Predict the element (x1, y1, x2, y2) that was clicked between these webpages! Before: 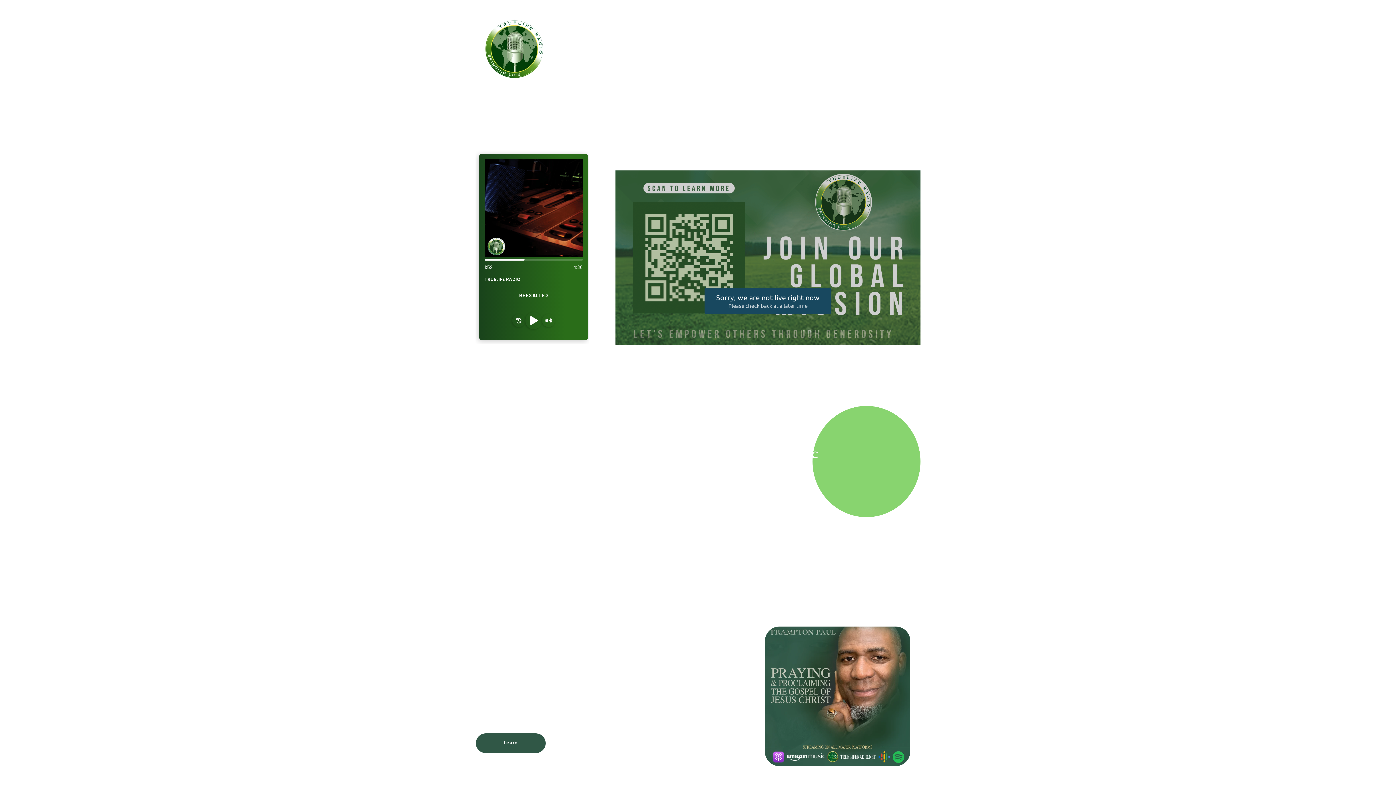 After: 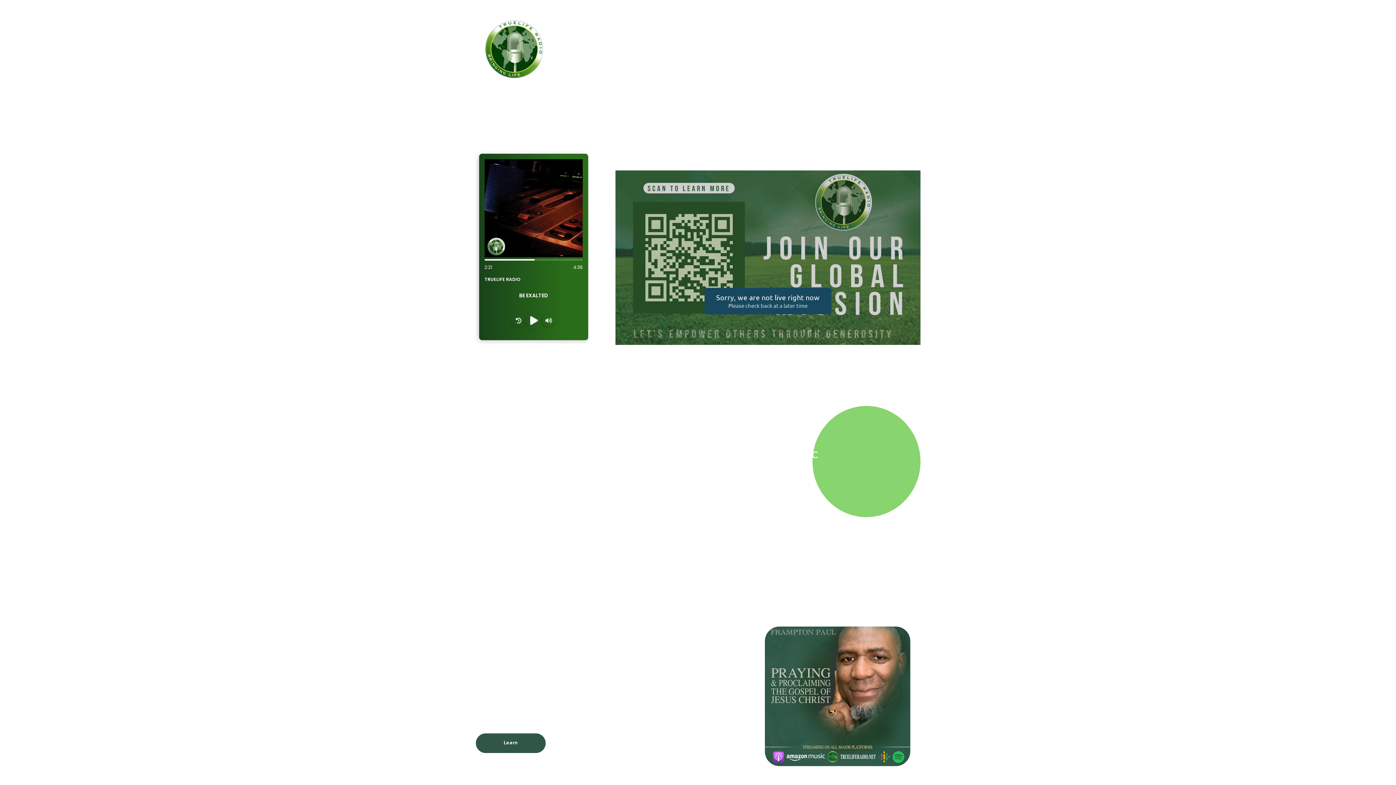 Action: label: Home bbox: (826, 44, 841, 53)